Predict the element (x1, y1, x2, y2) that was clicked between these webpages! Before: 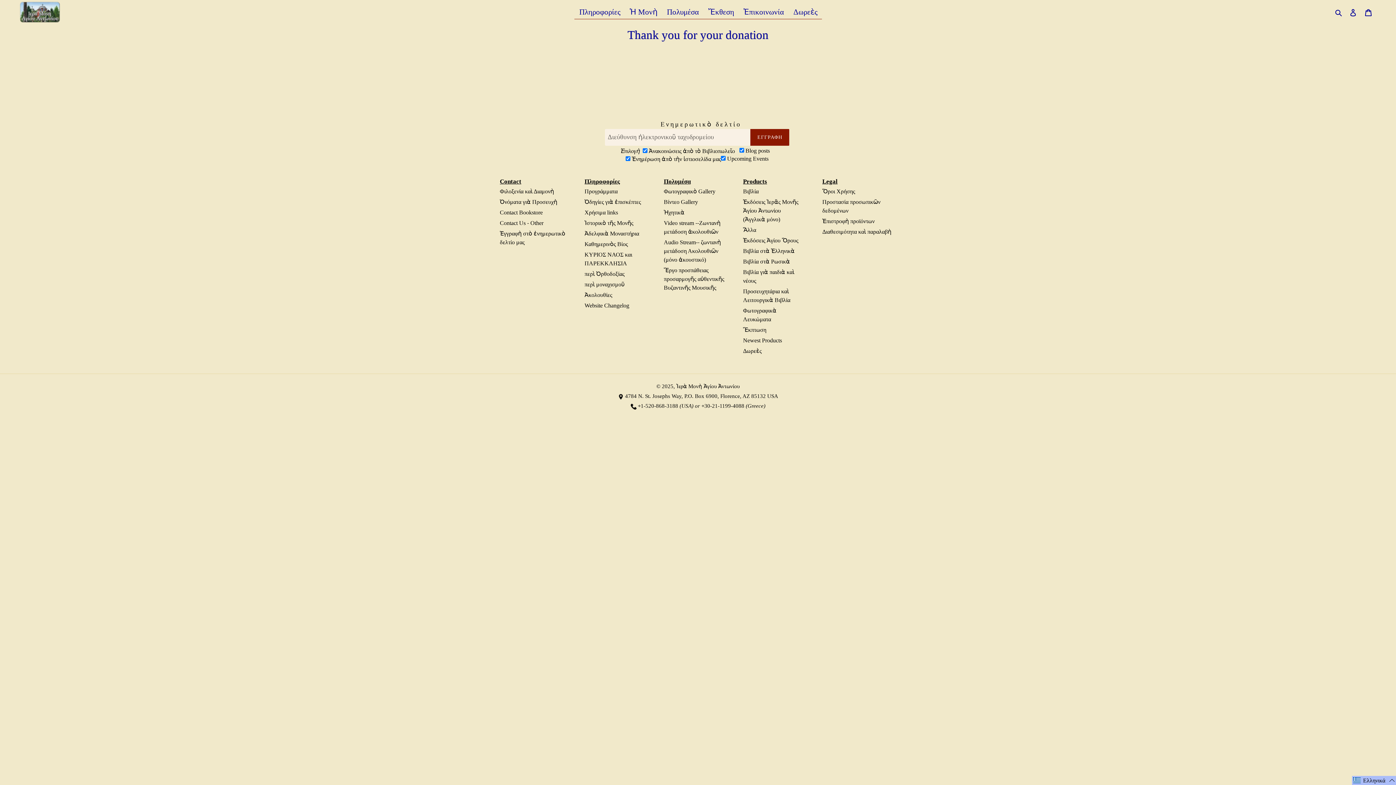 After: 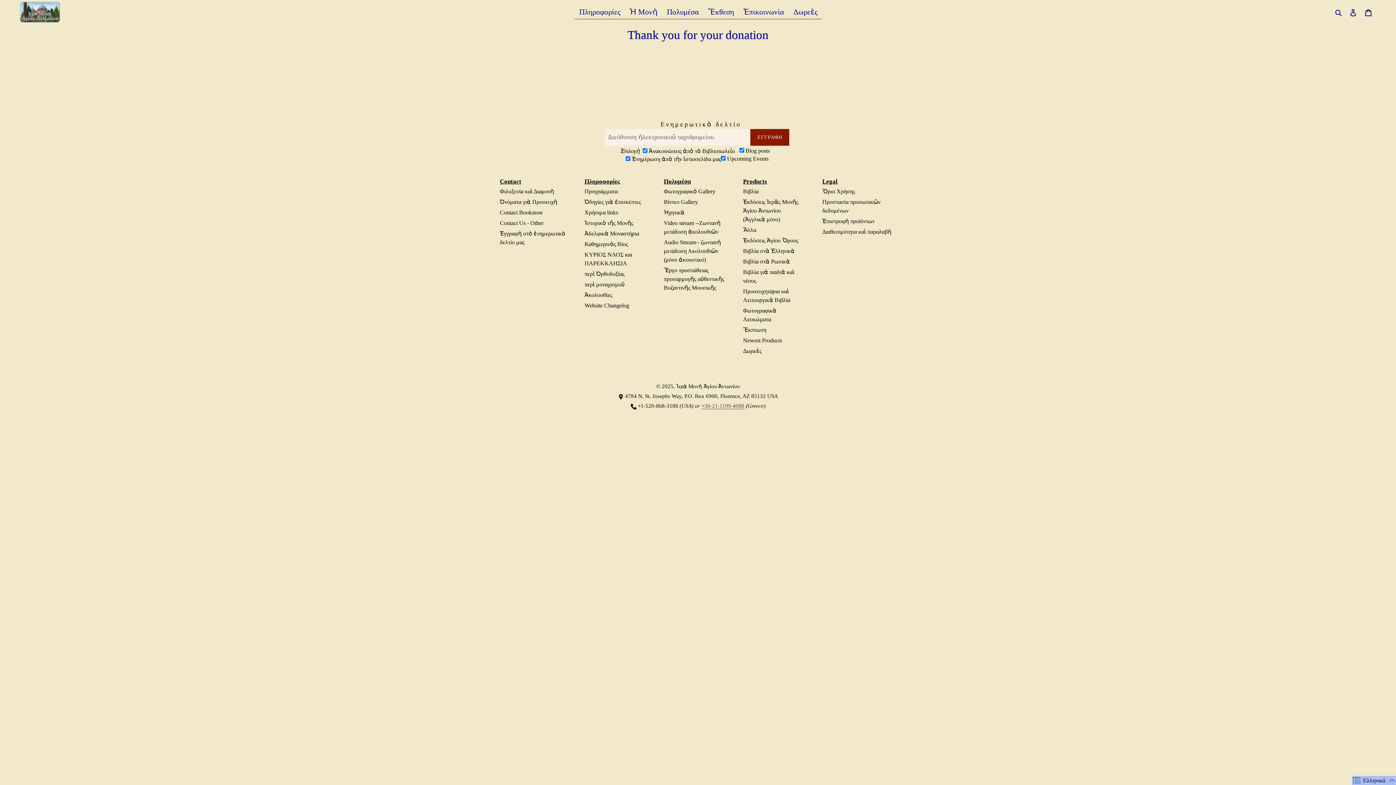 Action: bbox: (701, 403, 744, 409) label: +30-21-1199-4088